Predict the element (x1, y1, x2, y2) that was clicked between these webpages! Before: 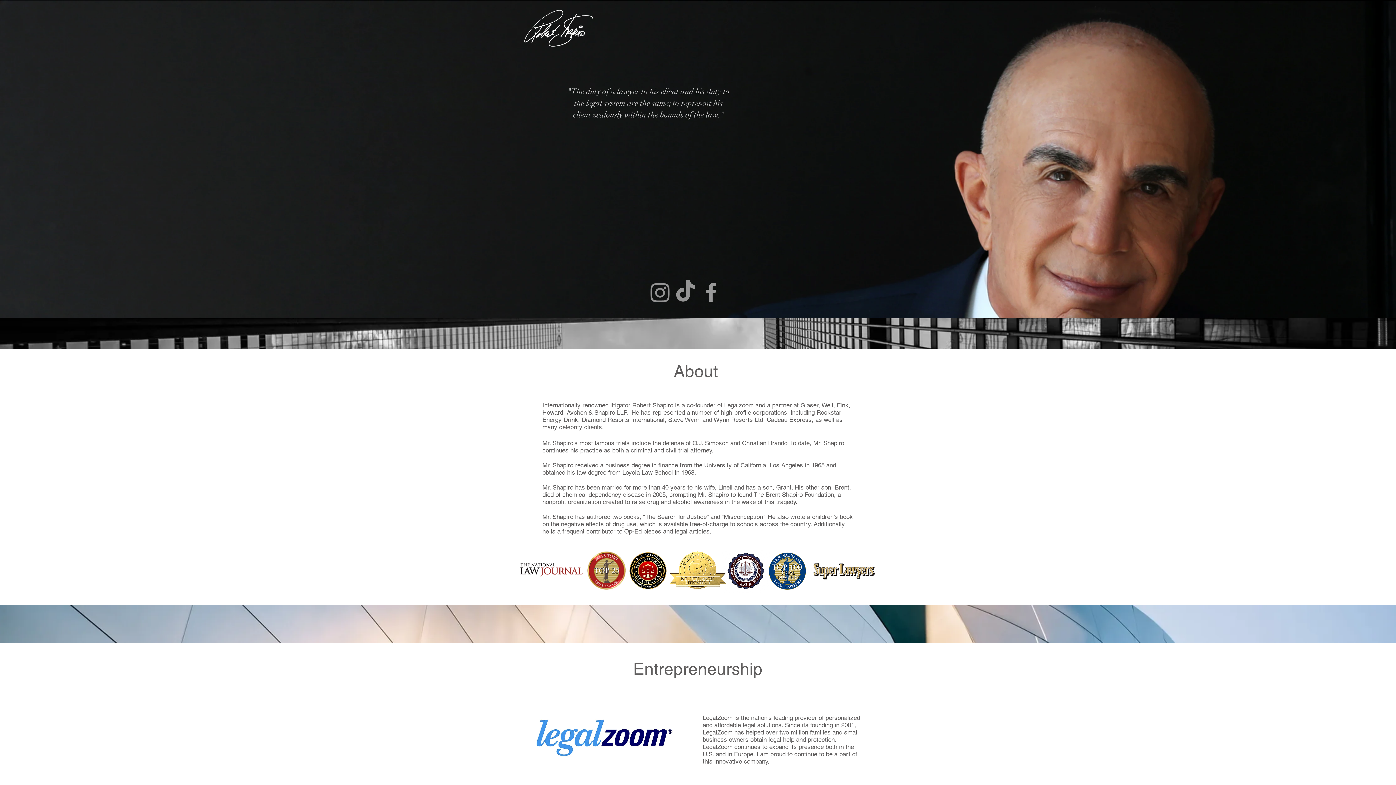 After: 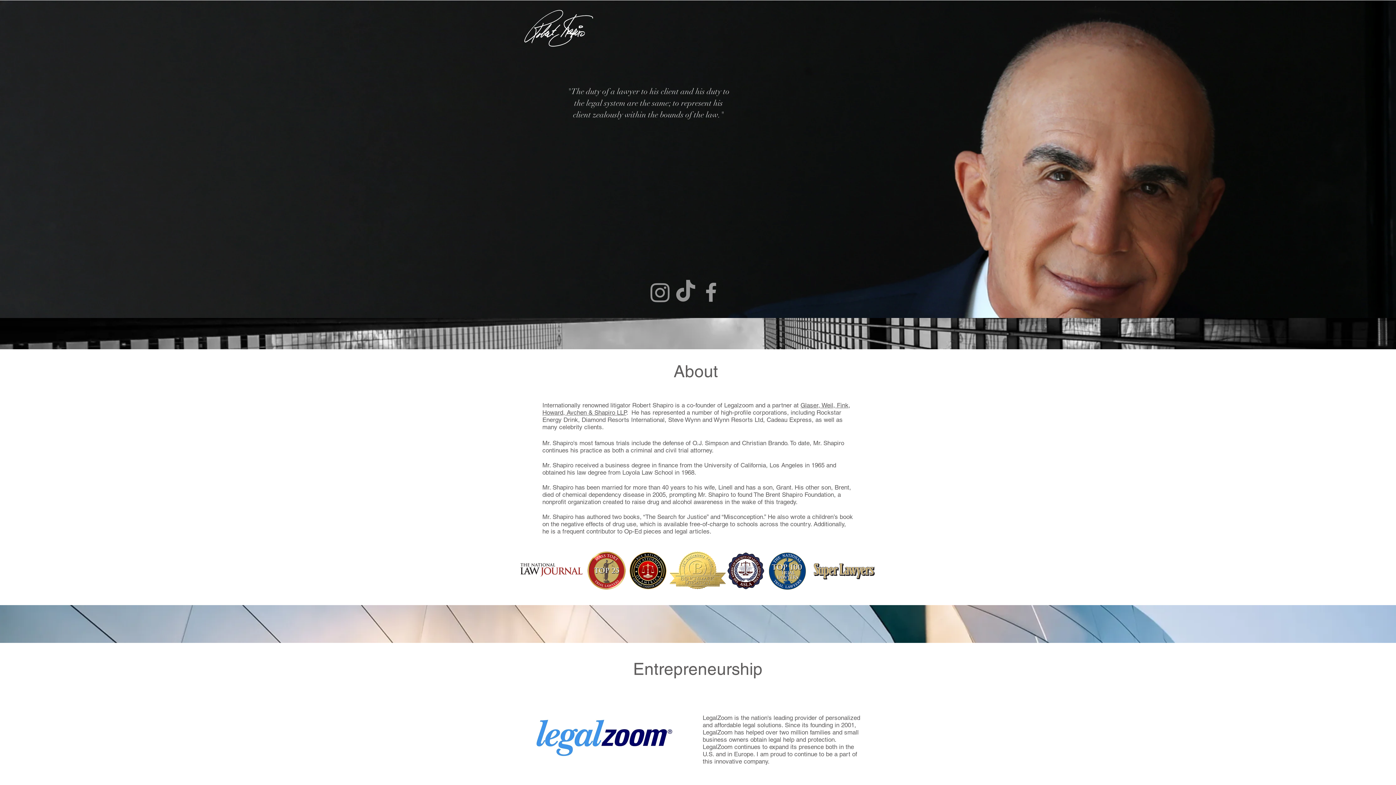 Action: label: Grey Facebook Icon bbox: (698, 279, 724, 305)